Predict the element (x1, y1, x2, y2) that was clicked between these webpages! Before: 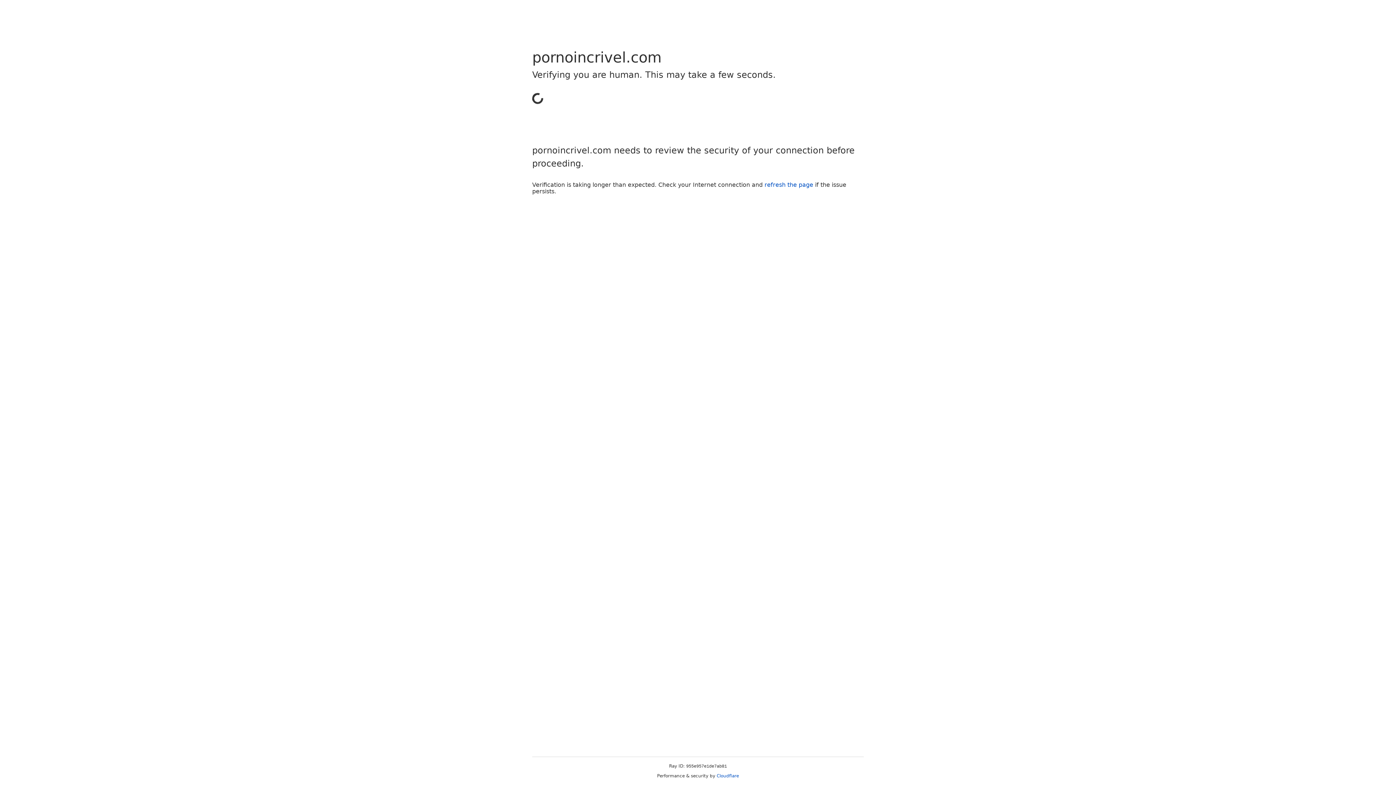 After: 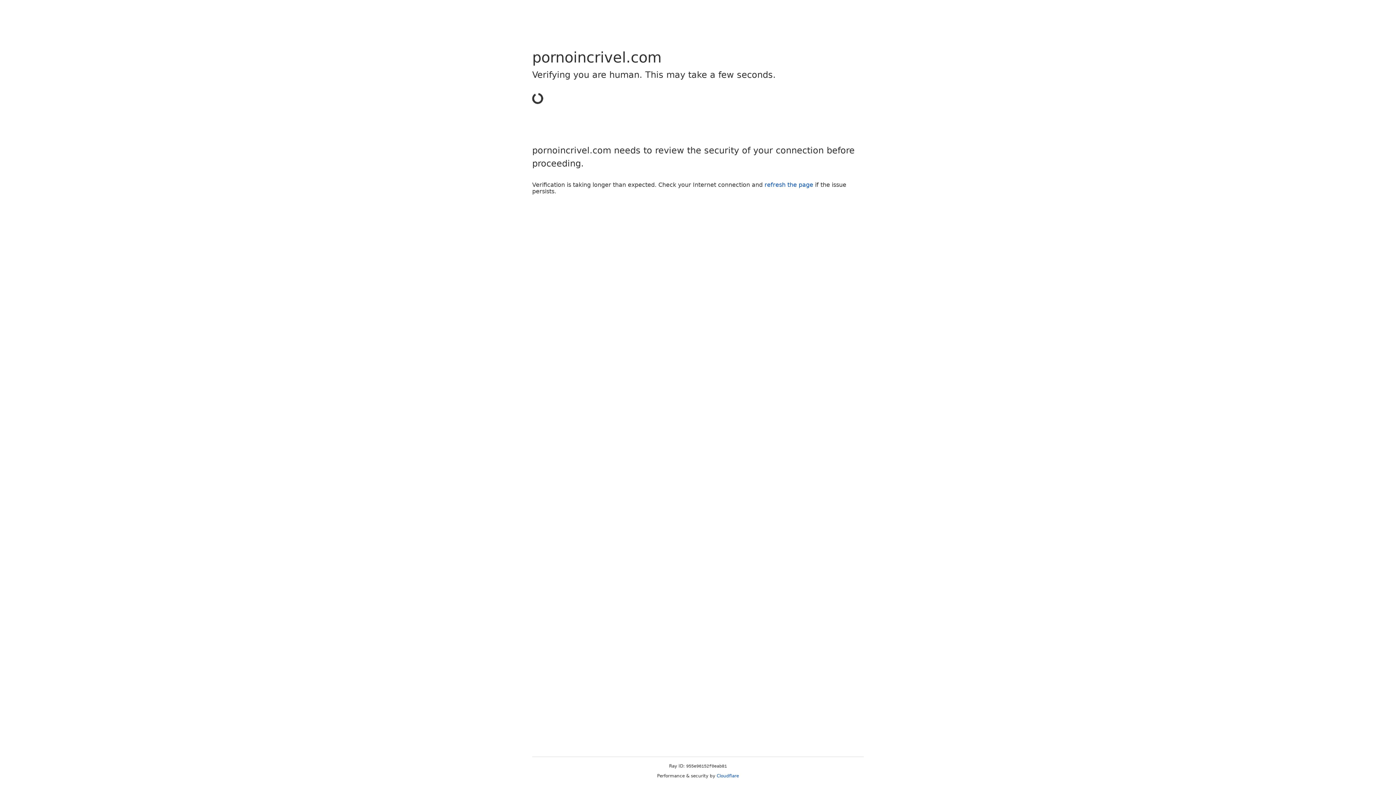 Action: label: Cloudflare bbox: (716, 773, 739, 778)